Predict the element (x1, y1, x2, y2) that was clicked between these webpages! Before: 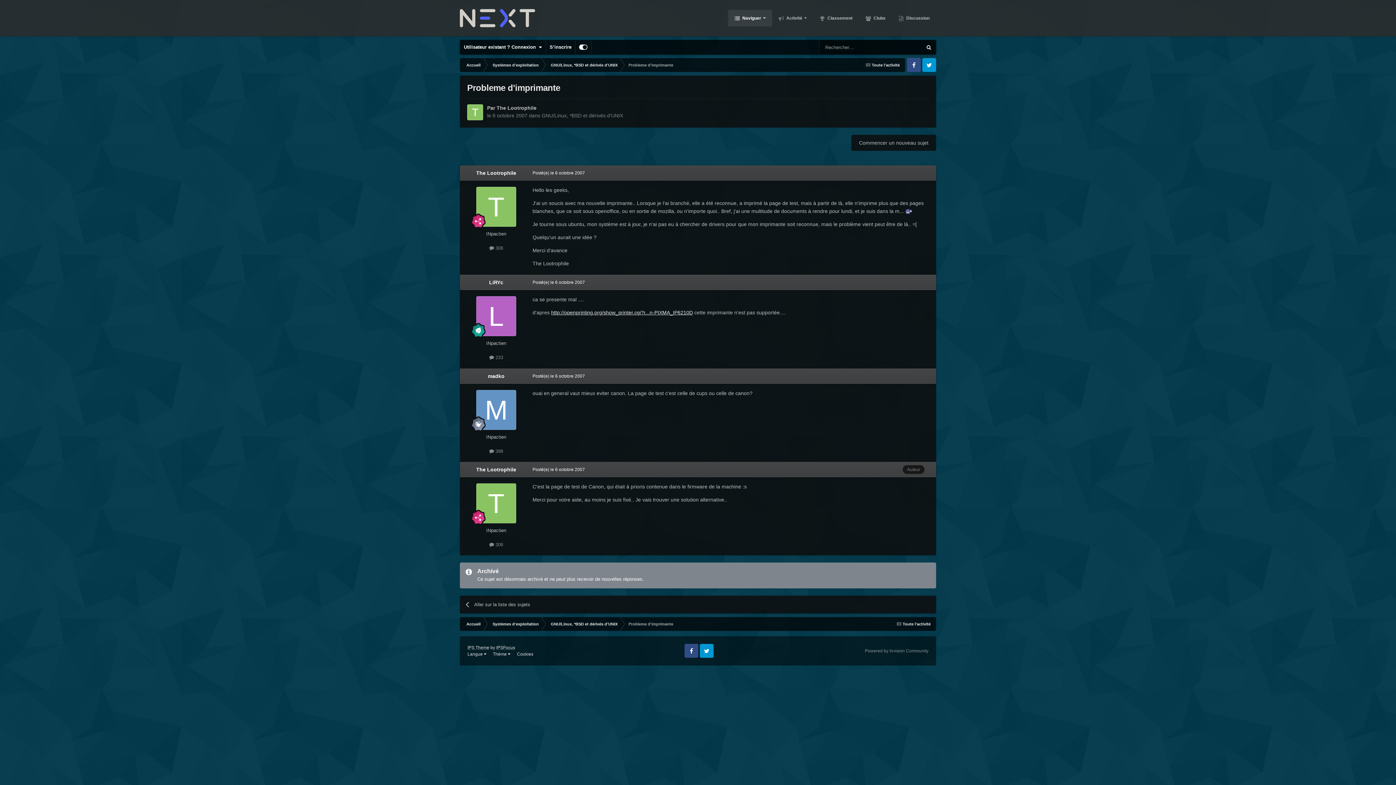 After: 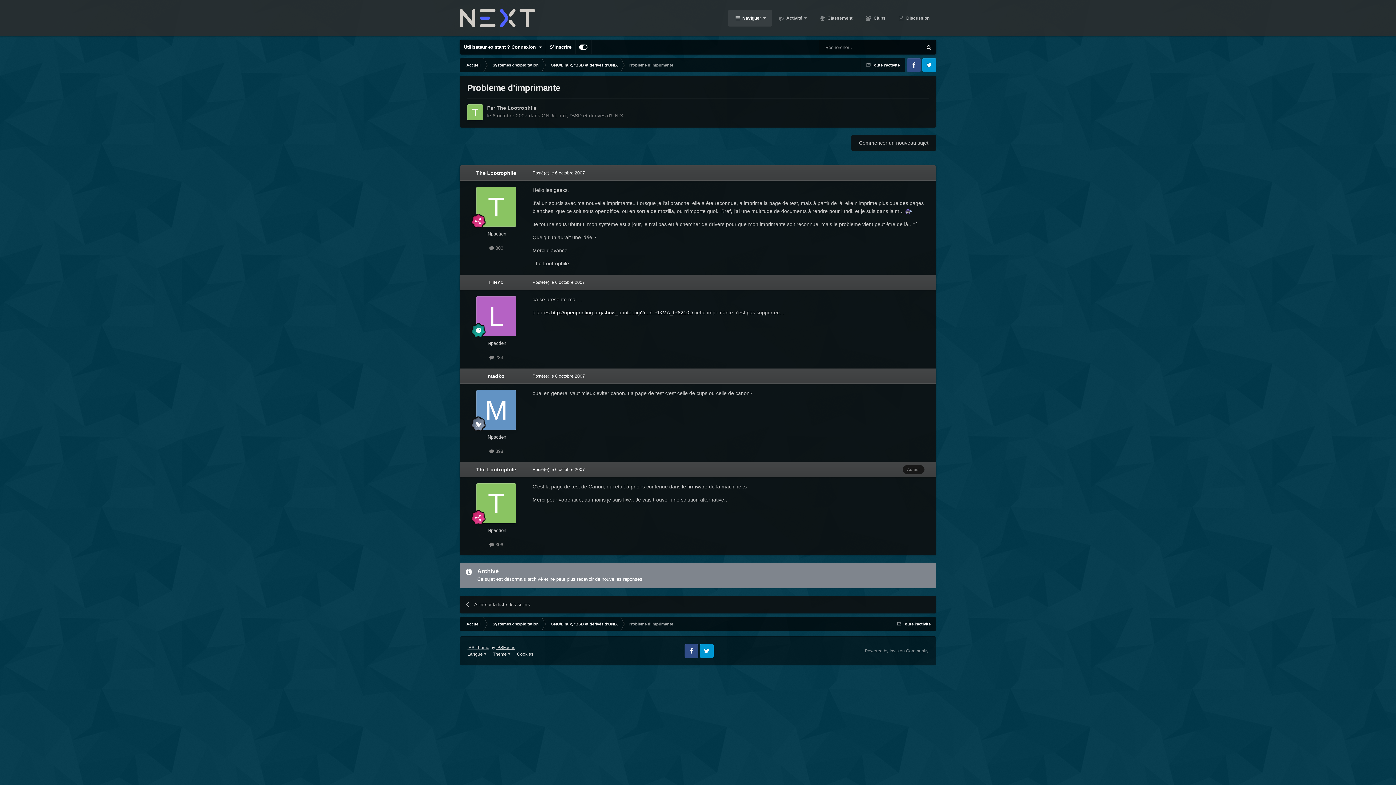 Action: label: IPSFocus bbox: (496, 645, 515, 650)